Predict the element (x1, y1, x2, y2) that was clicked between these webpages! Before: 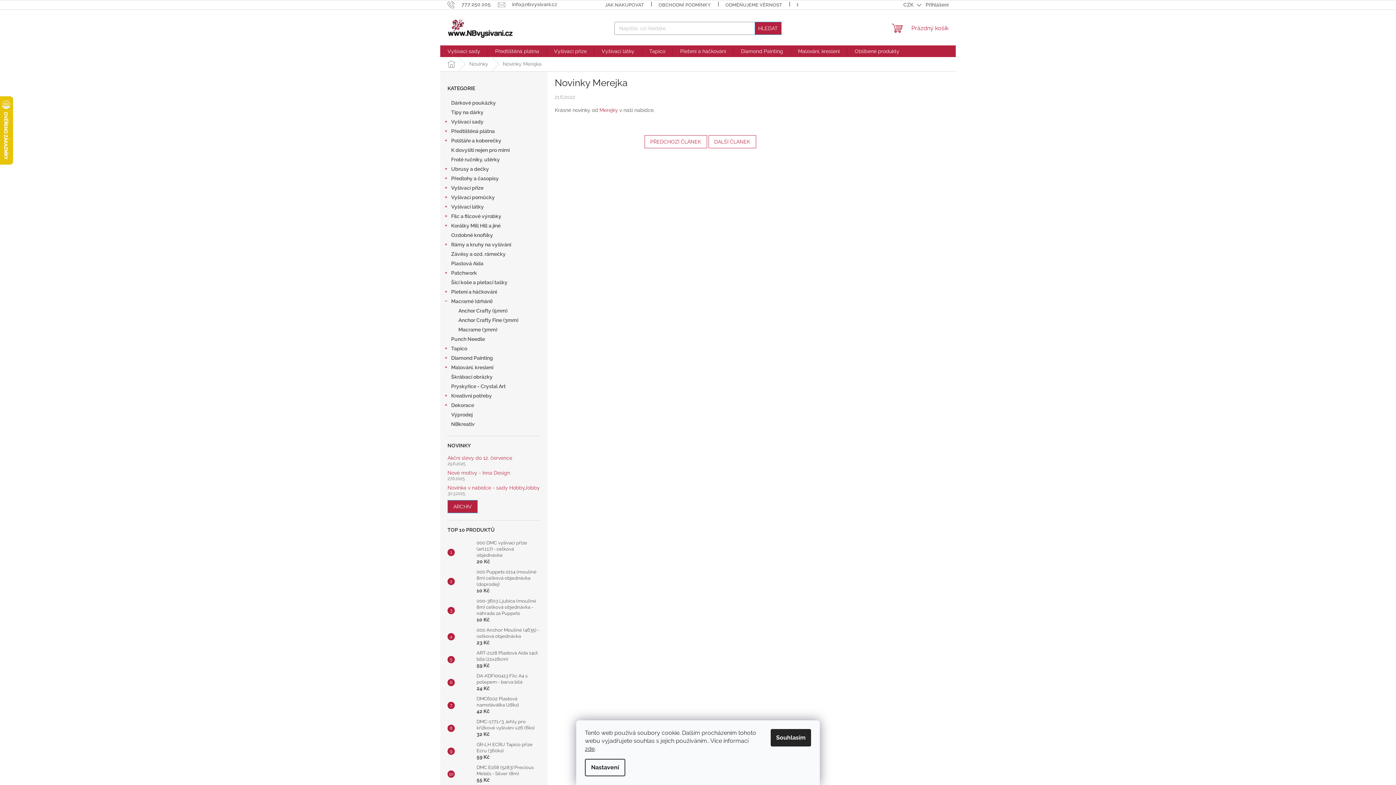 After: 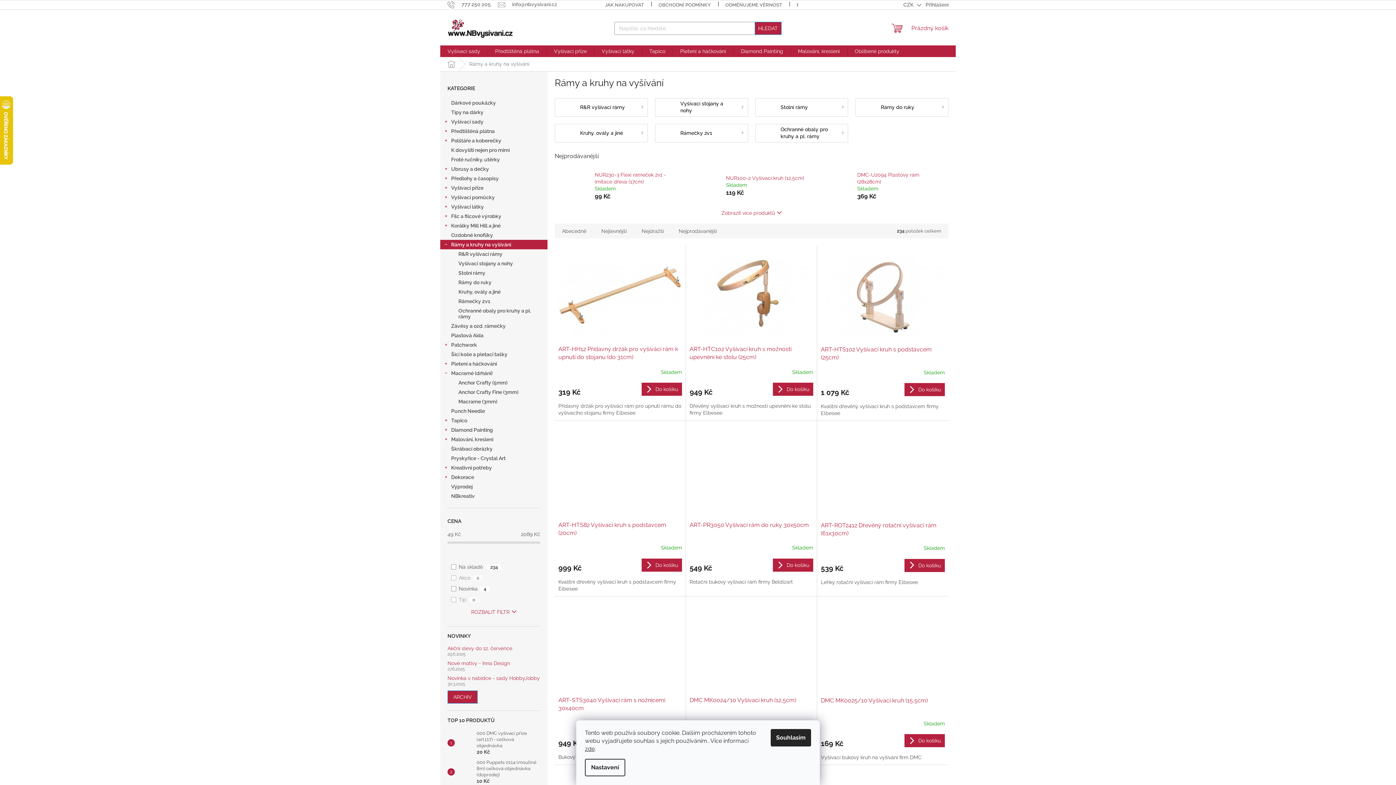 Action: bbox: (440, 240, 547, 249) label: Rámy a kruhy na vyšívání
 